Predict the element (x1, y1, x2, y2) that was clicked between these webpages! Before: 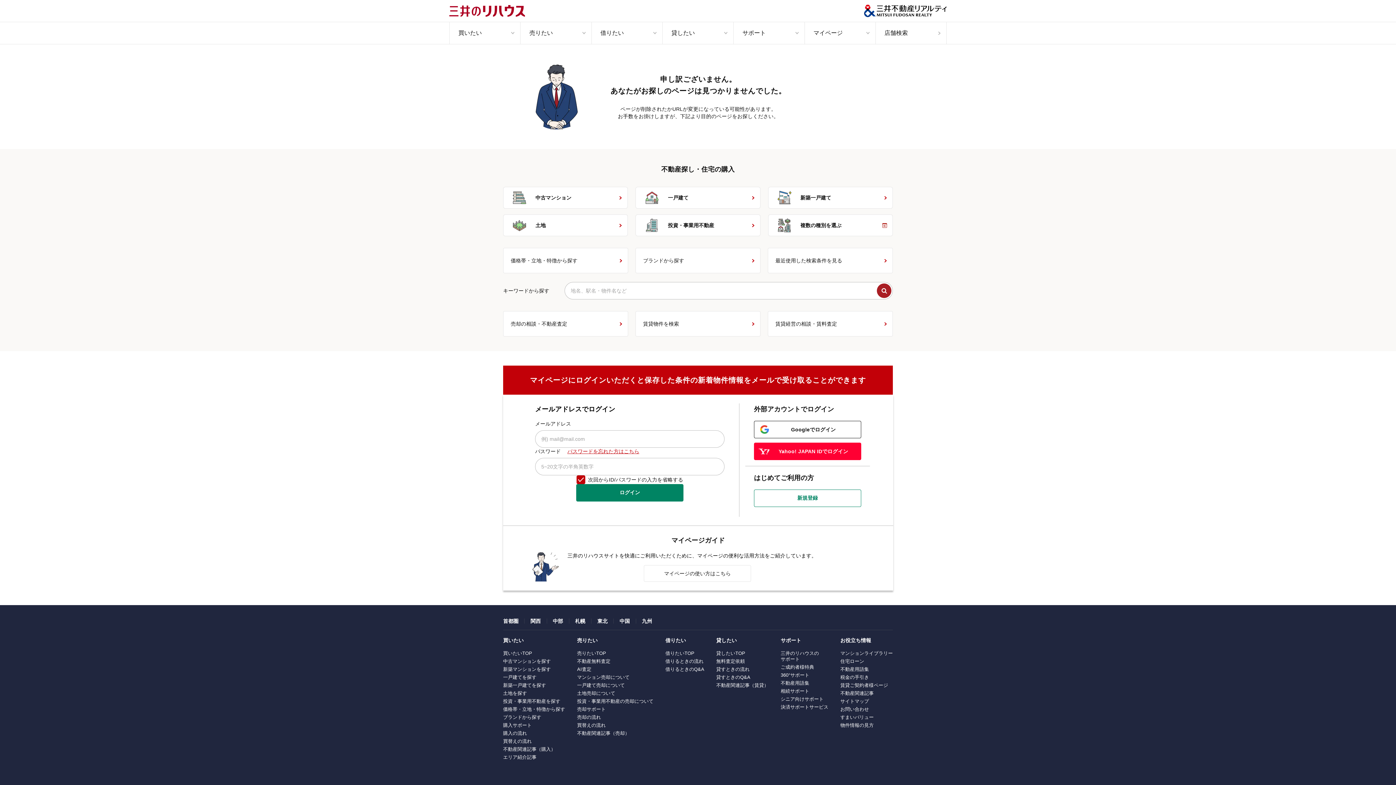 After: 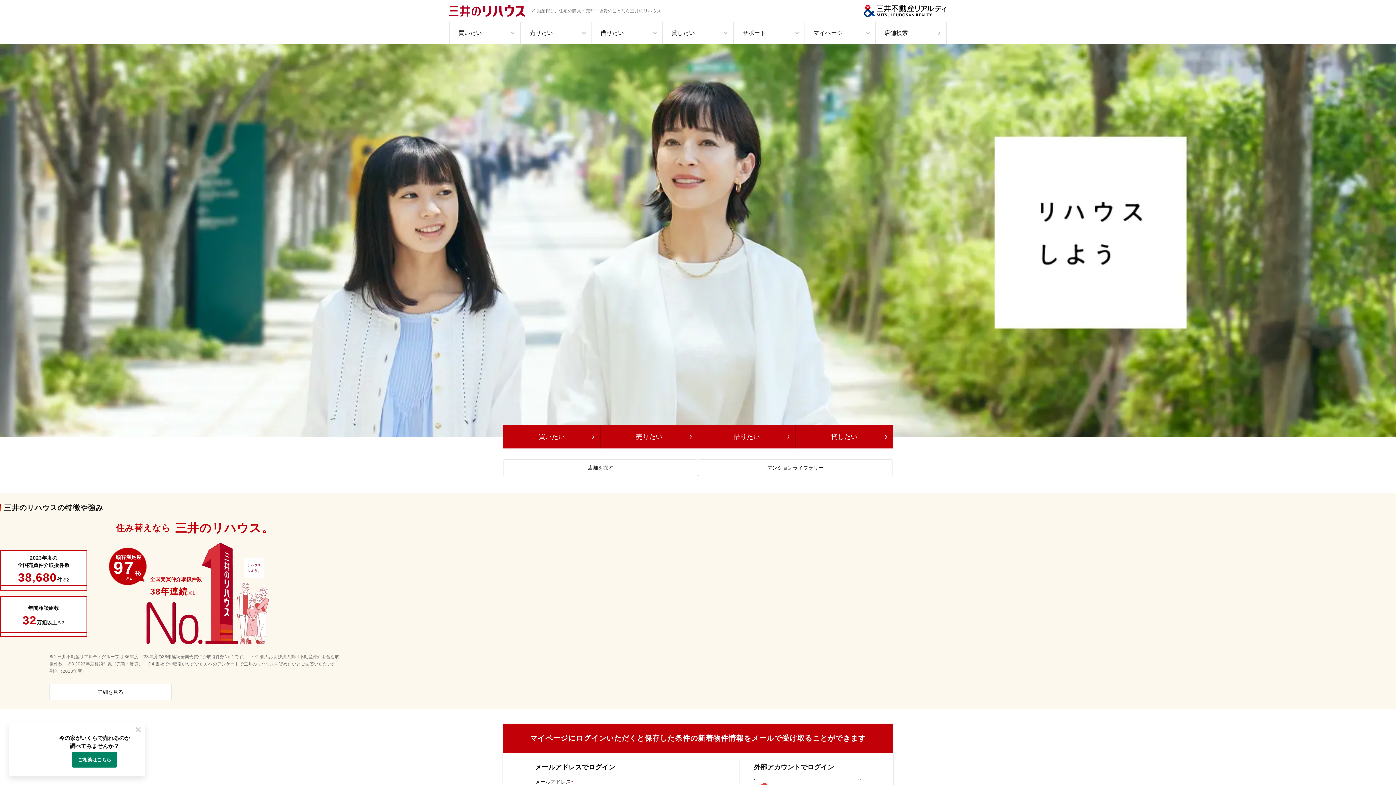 Action: bbox: (449, 5, 525, 16)